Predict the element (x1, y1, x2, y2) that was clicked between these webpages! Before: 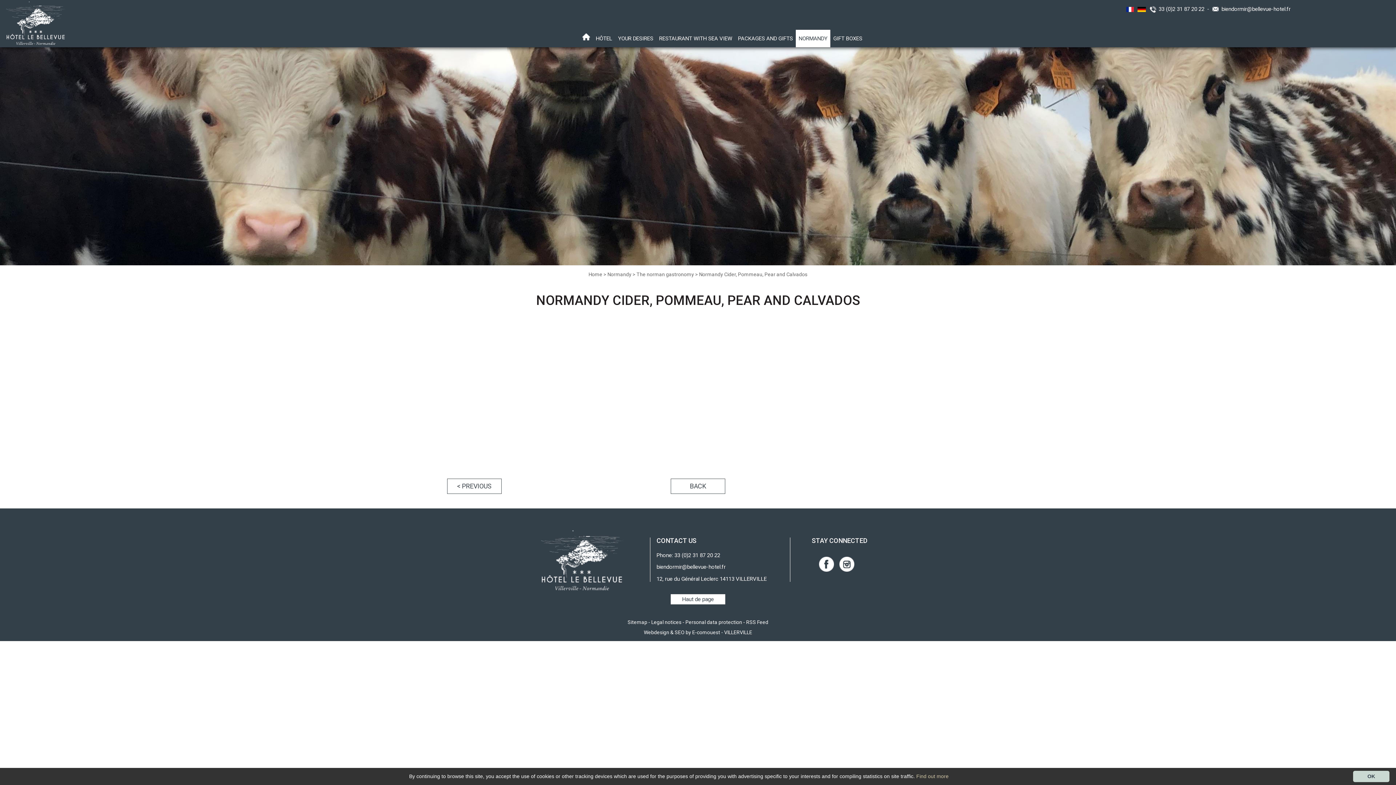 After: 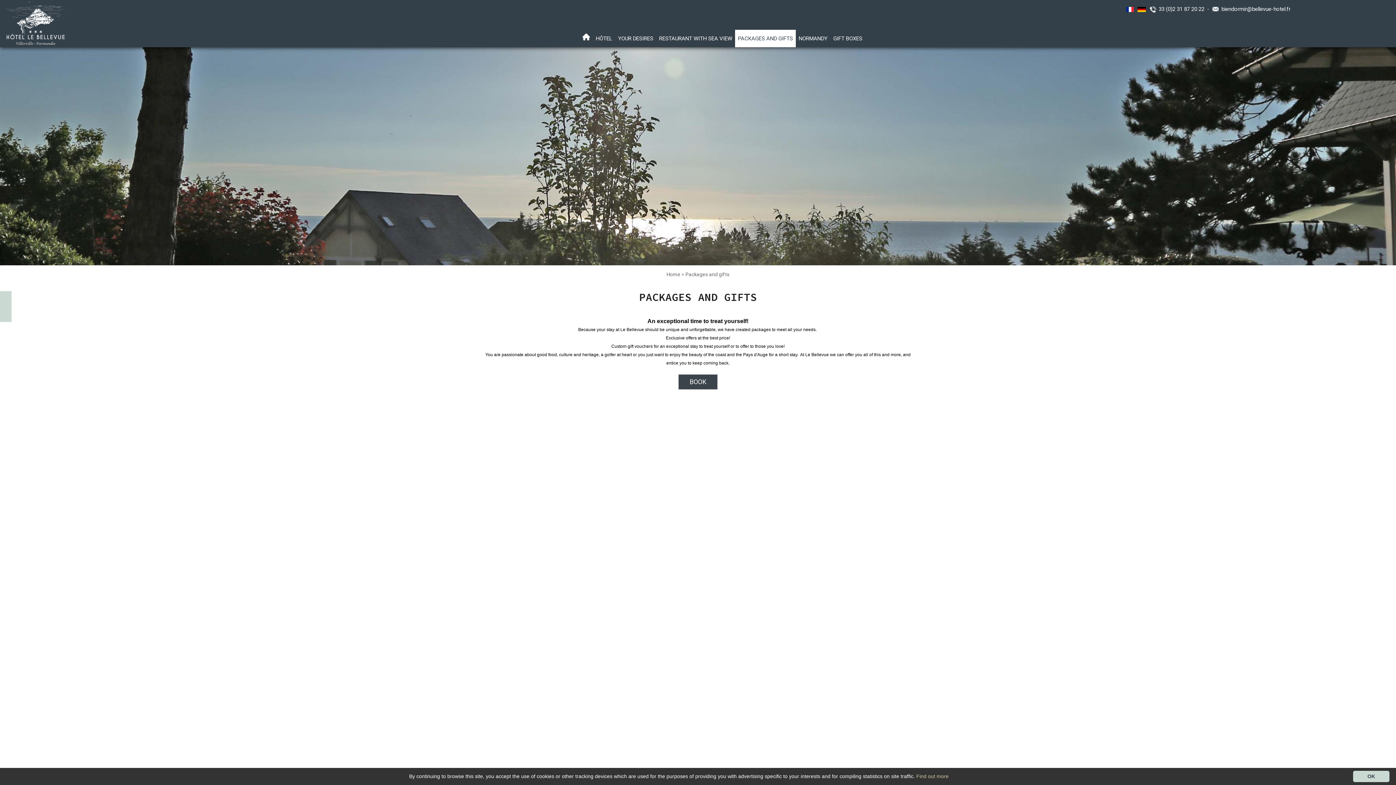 Action: label: PACKAGES AND GIFTS bbox: (735, 29, 796, 47)